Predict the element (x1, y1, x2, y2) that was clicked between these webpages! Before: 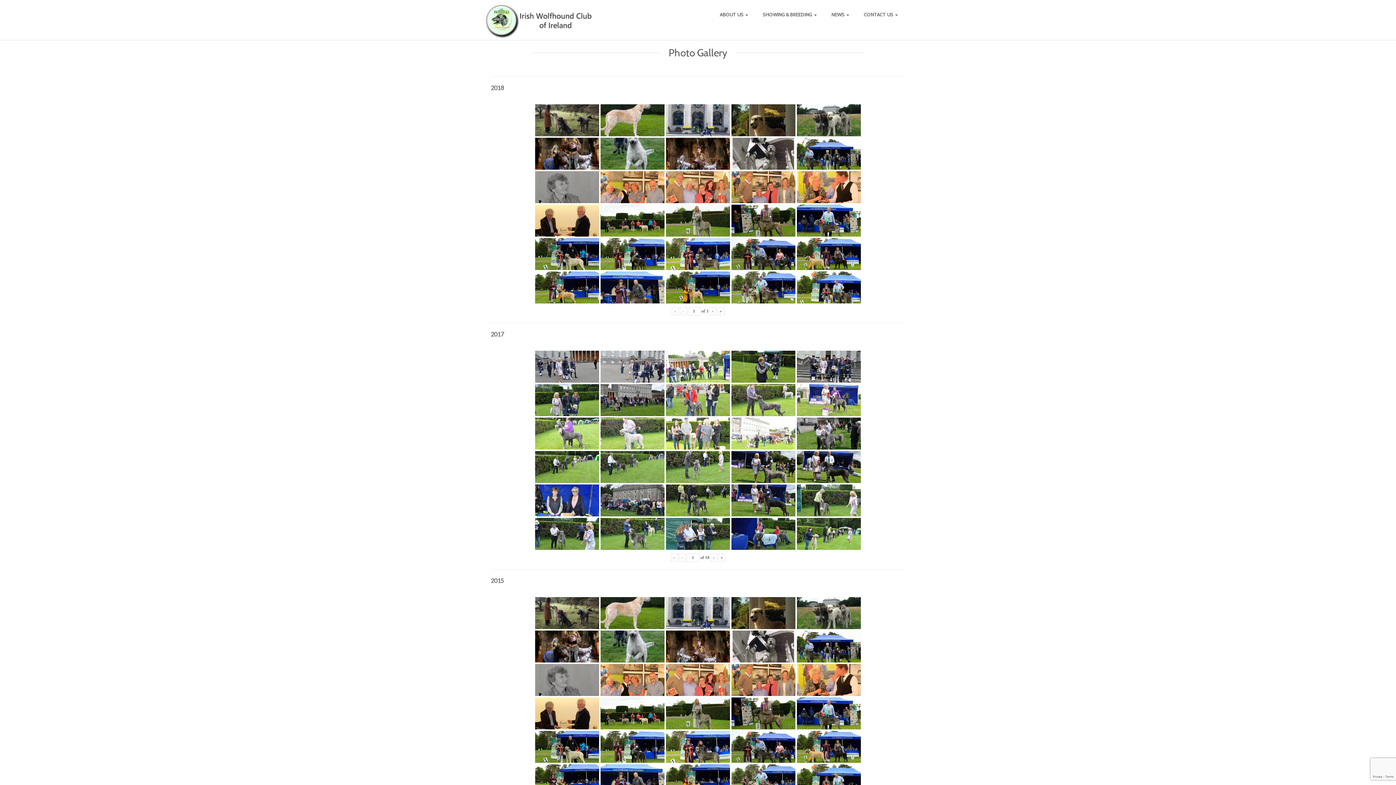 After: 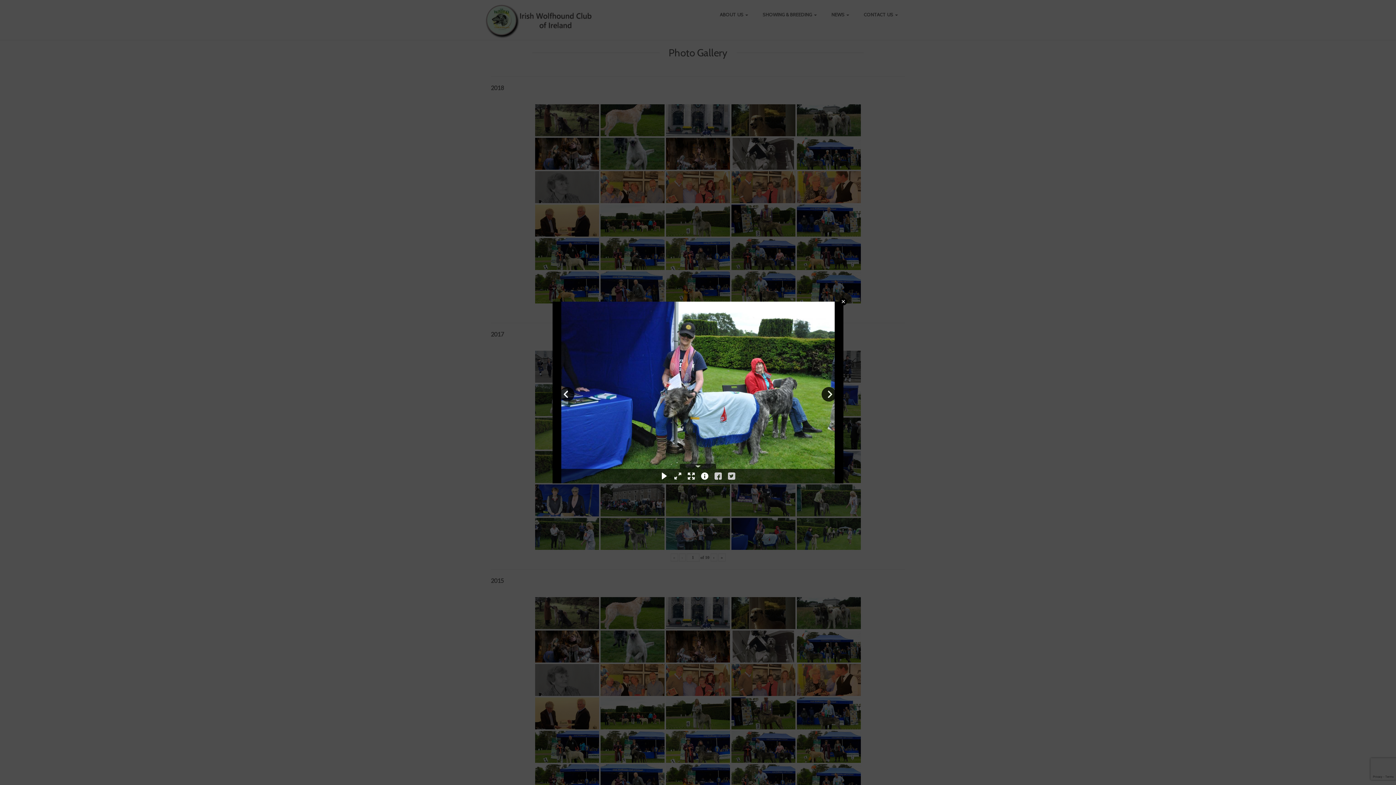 Action: bbox: (731, 518, 795, 550)